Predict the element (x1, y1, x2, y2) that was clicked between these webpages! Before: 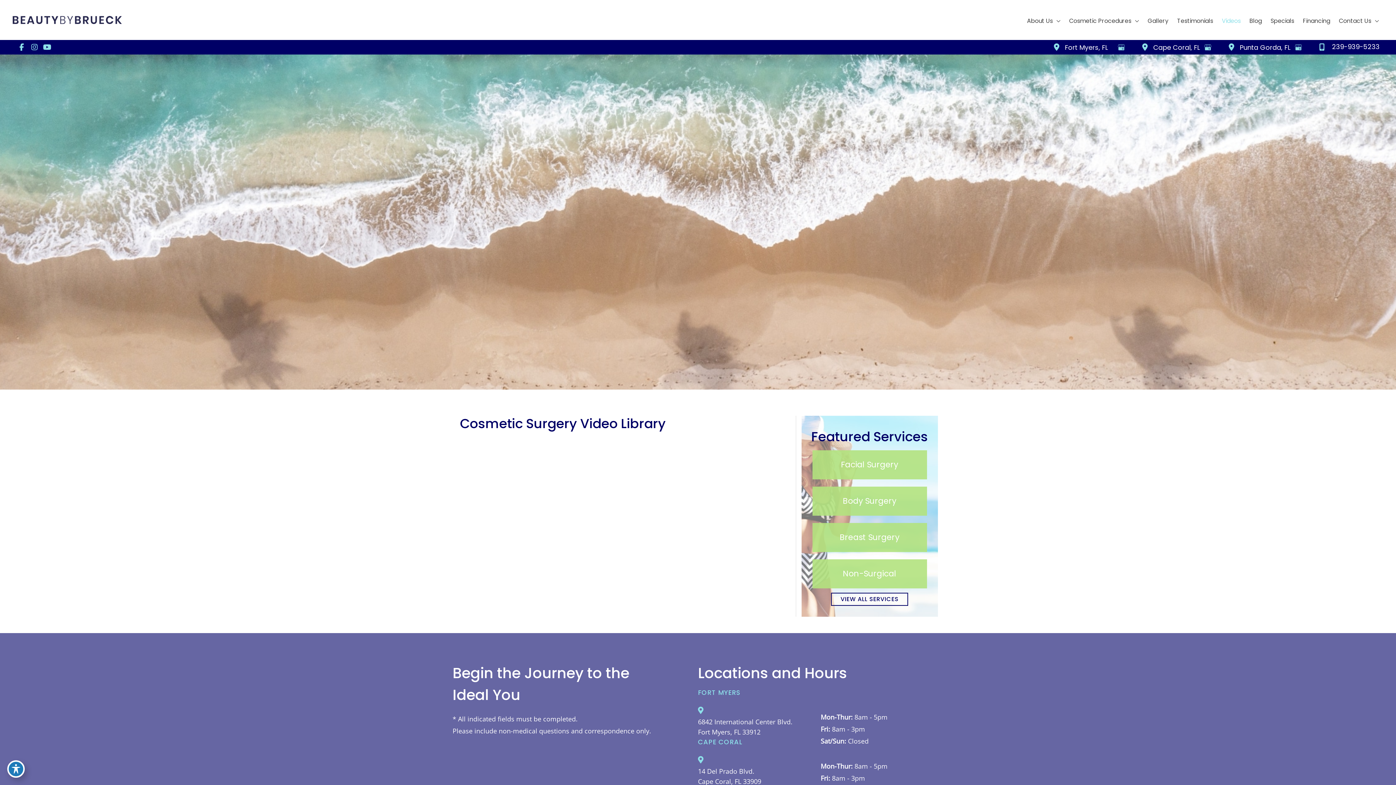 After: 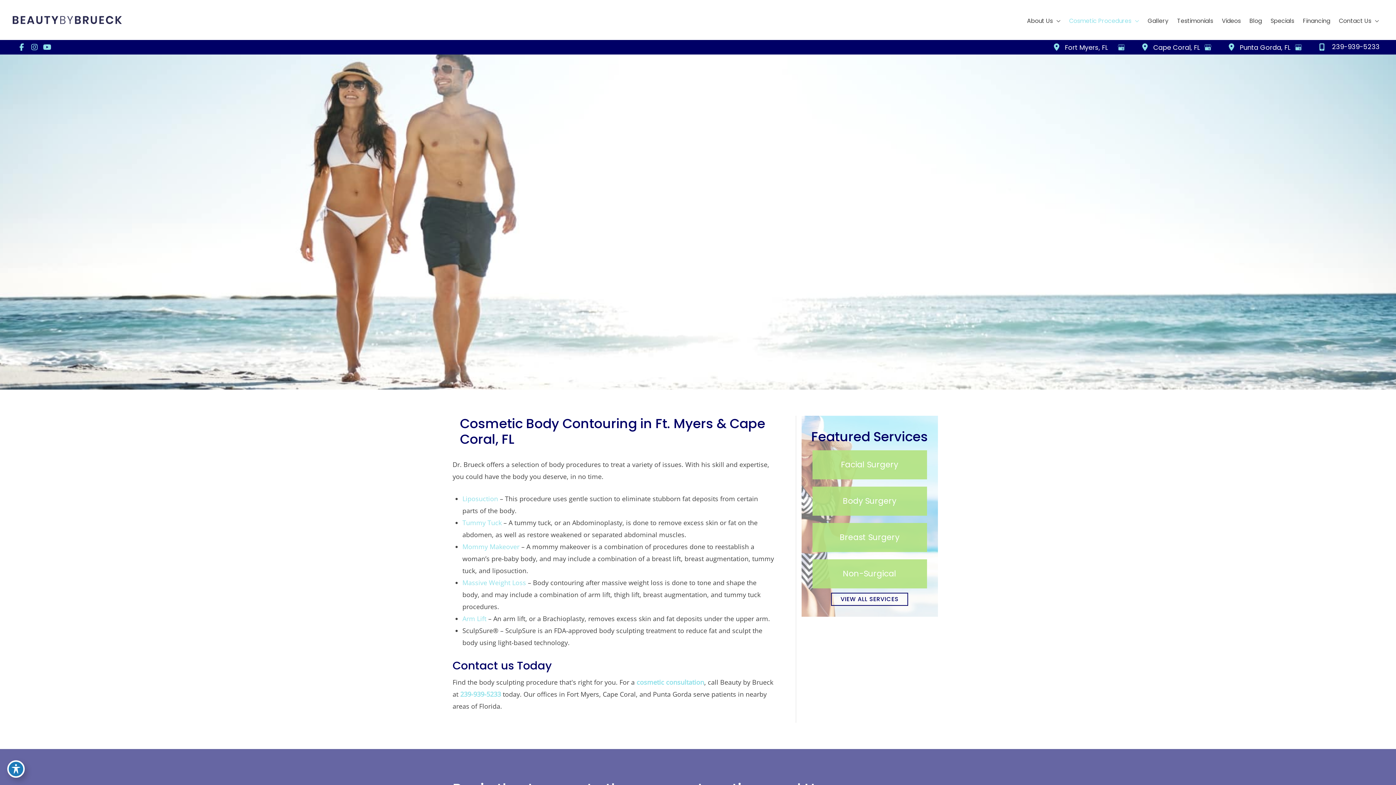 Action: label: Go to /services/body-contouring bbox: (812, 486, 927, 515)